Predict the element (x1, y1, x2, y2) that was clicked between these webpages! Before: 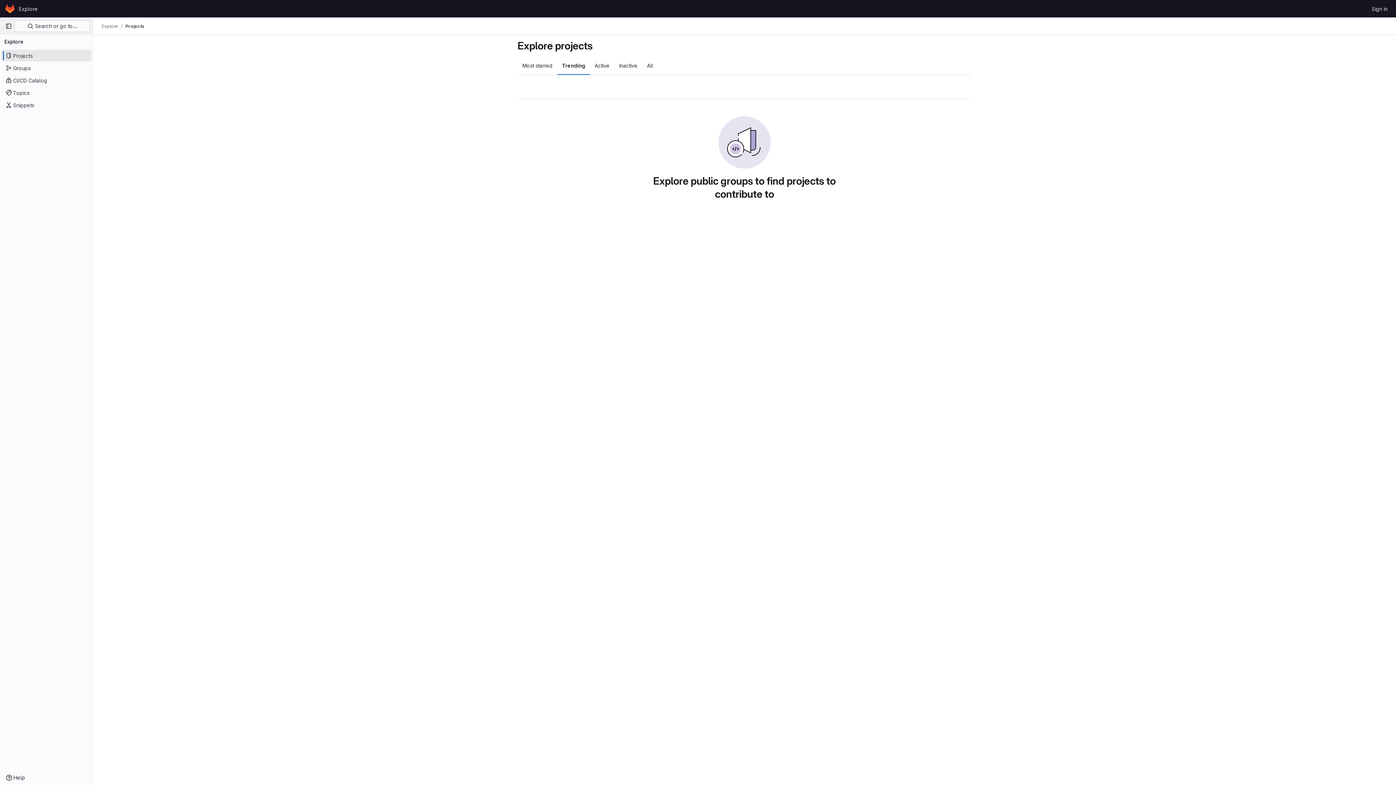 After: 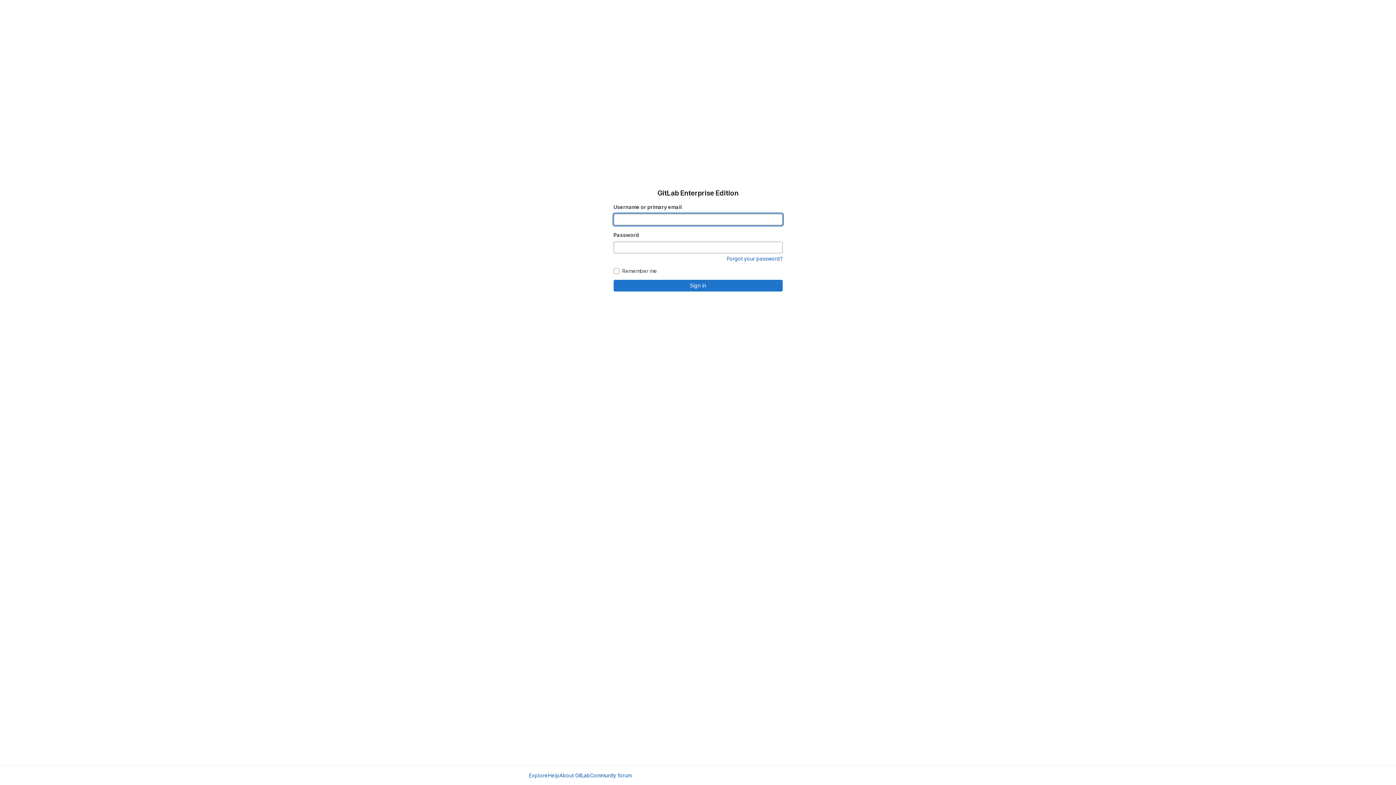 Action: bbox: (4, 2, 16, 14) label: Homepage